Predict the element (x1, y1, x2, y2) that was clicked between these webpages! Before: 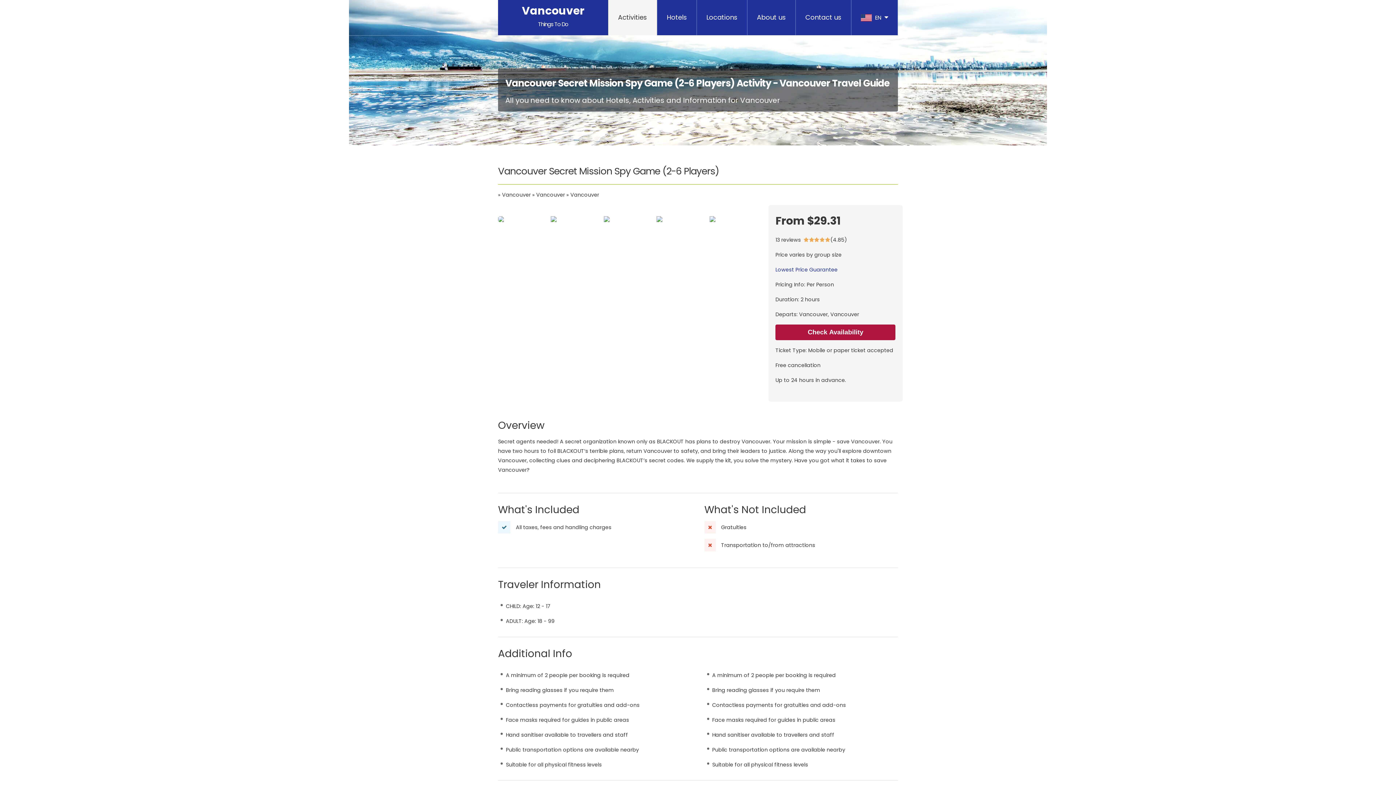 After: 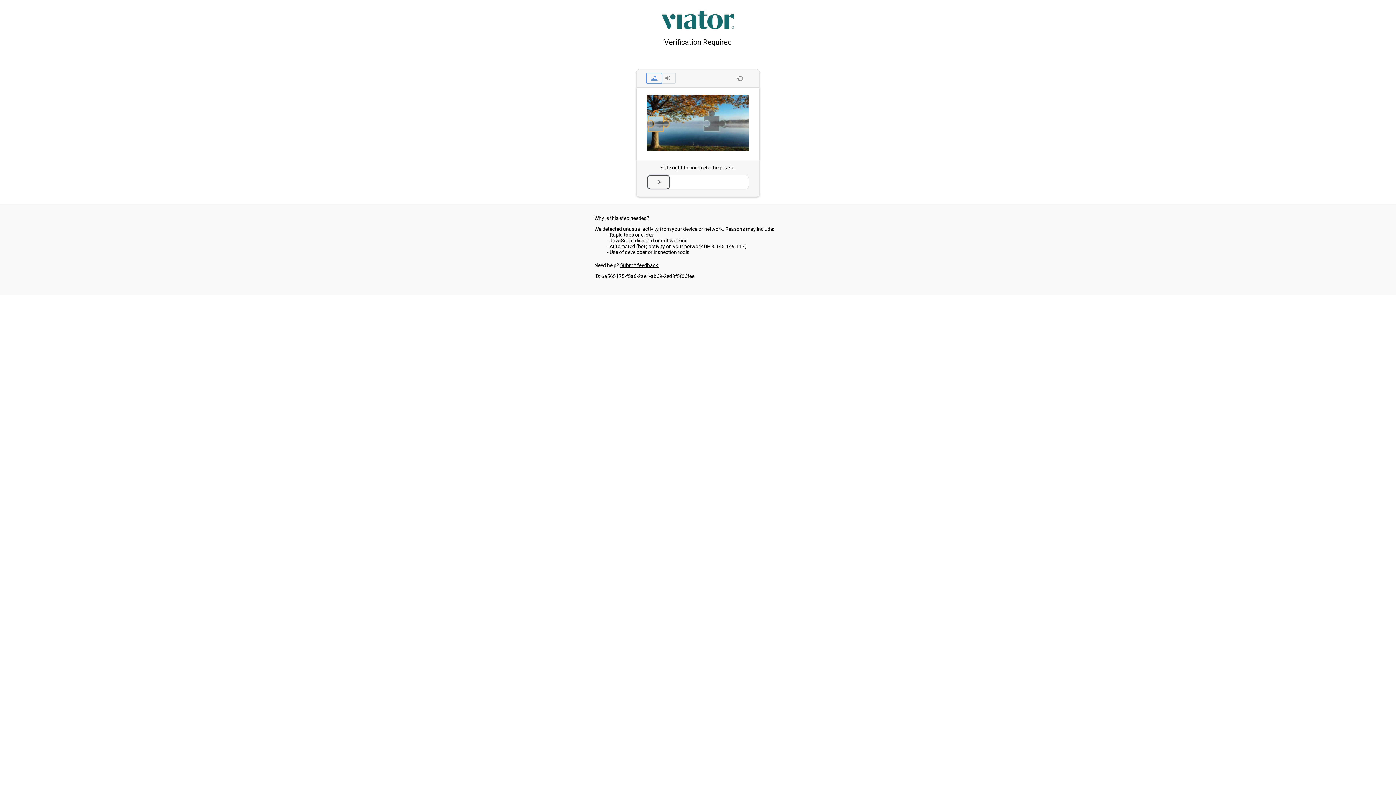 Action: bbox: (775, 324, 895, 340) label: Check Availability